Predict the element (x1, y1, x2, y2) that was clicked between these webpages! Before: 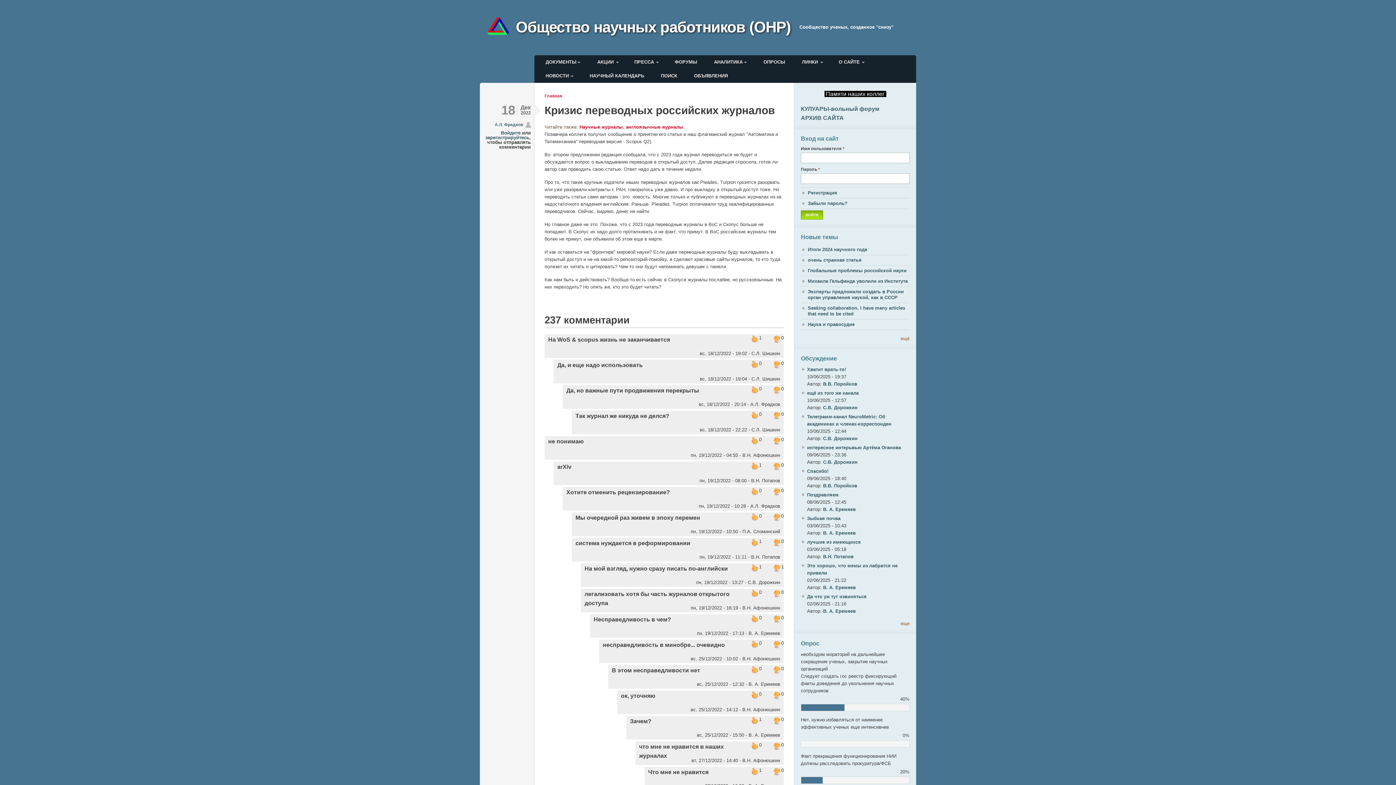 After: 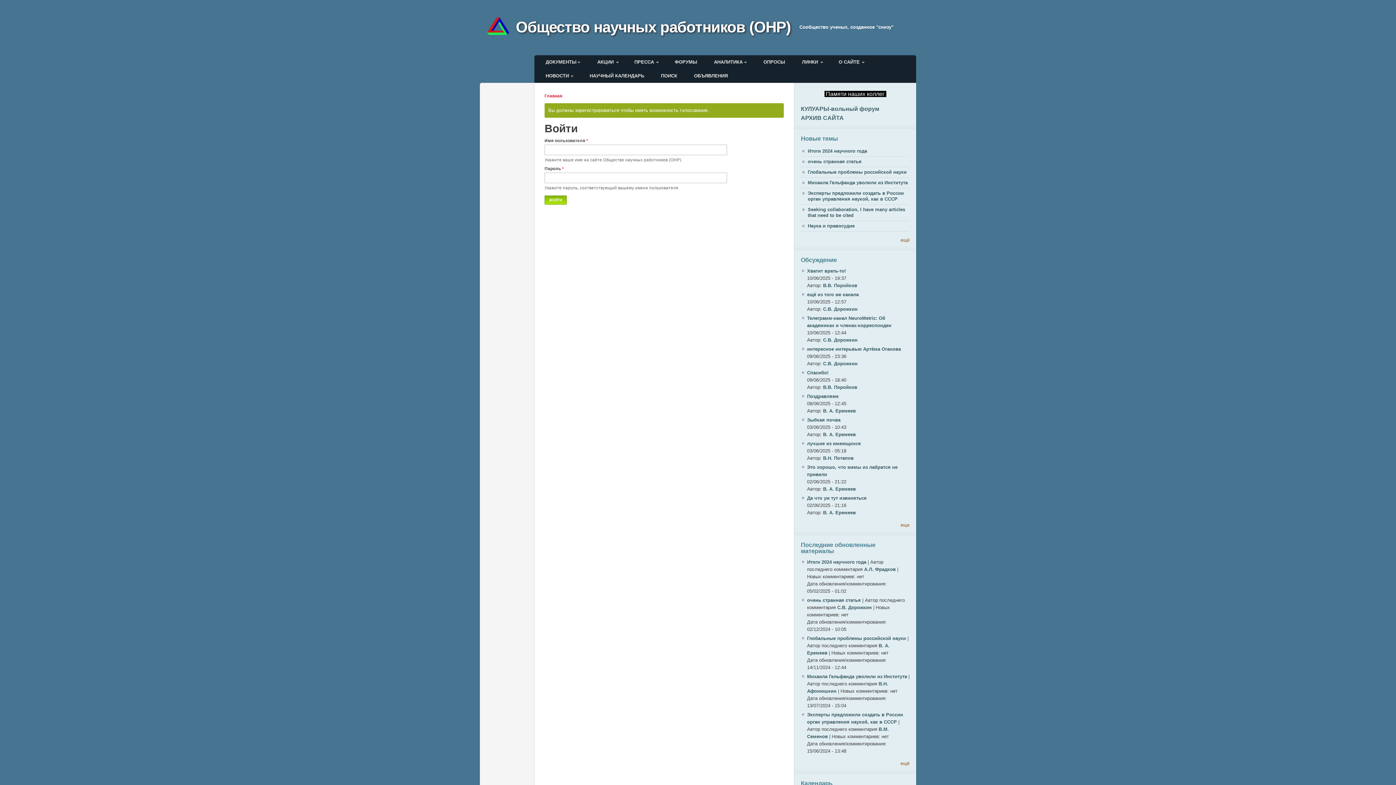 Action: label: + bbox: (750, 385, 759, 394)